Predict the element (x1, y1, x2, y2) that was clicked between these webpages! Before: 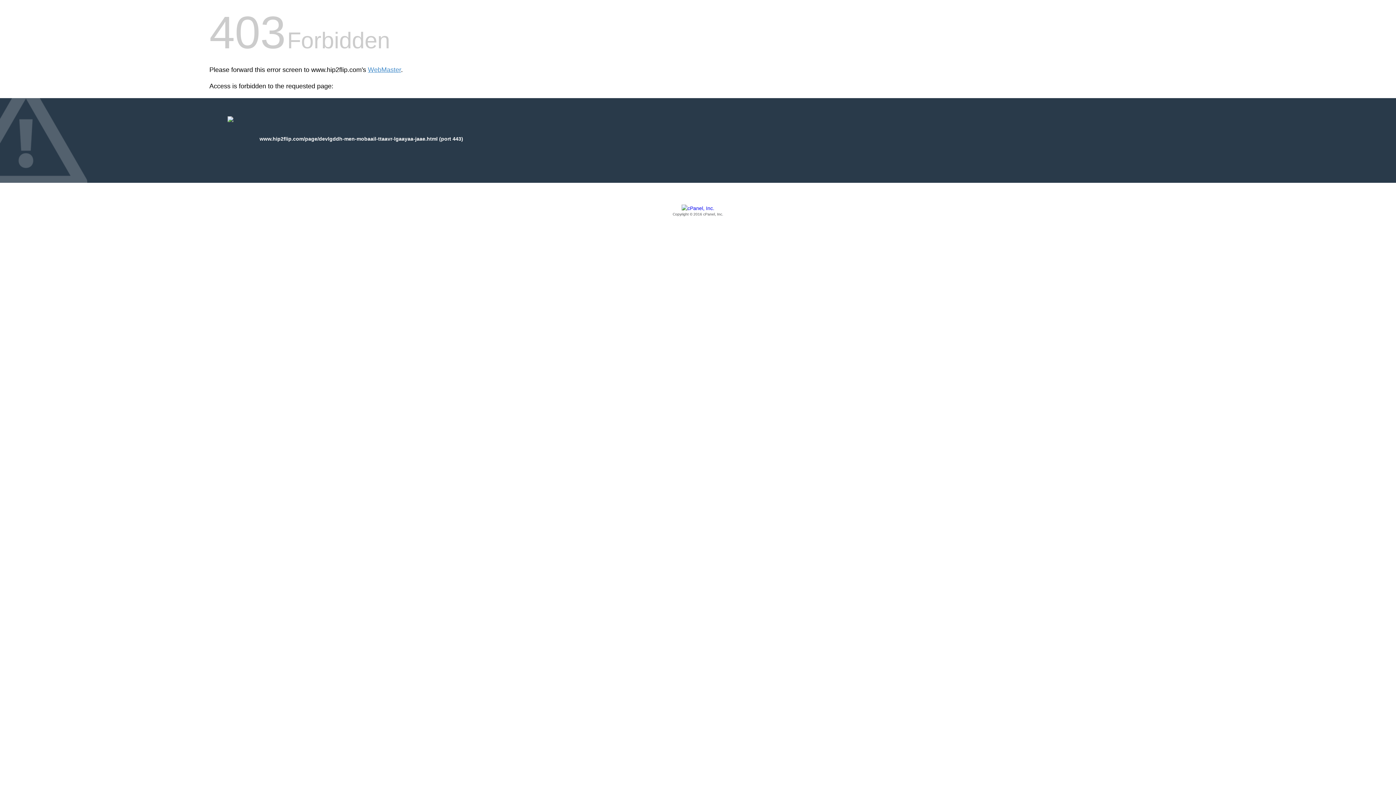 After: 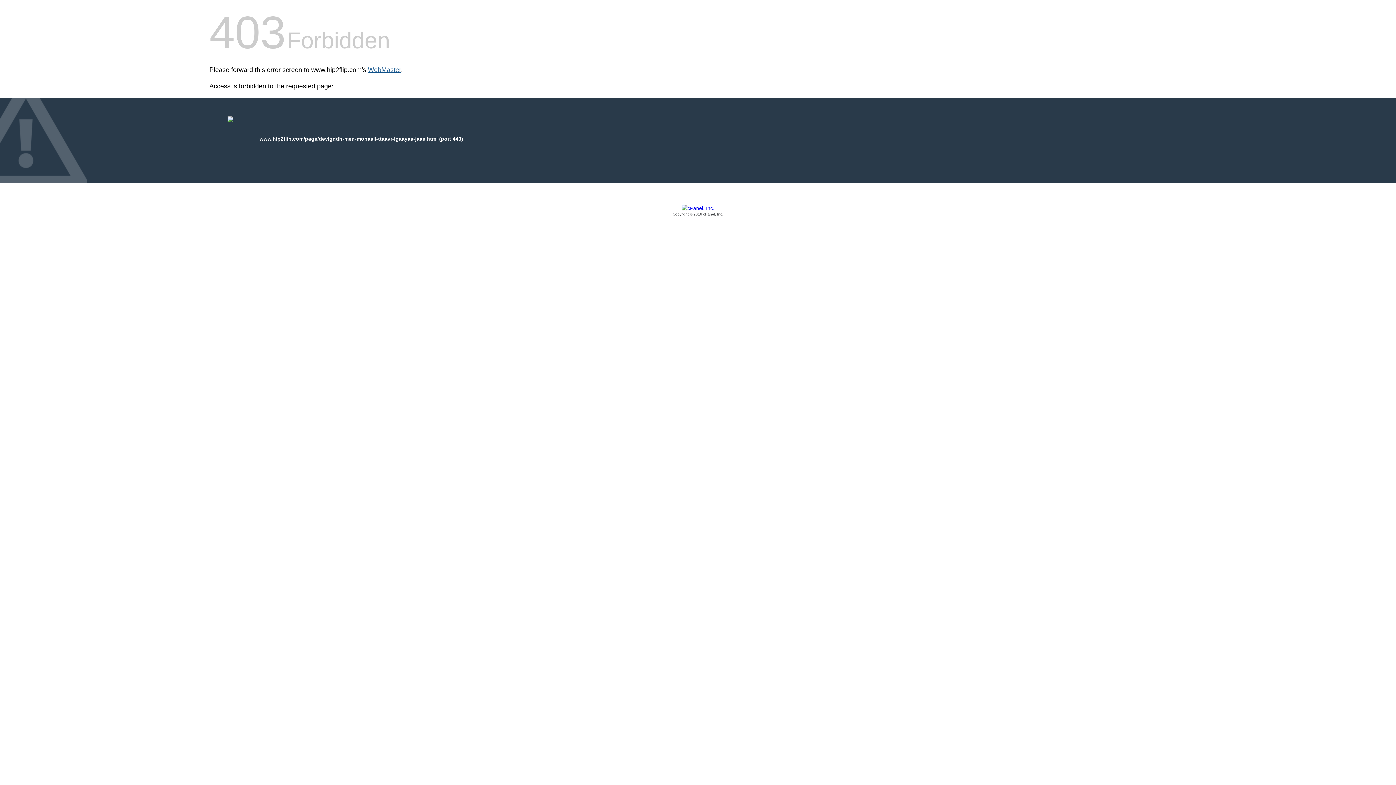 Action: label: WebMaster bbox: (368, 66, 401, 73)